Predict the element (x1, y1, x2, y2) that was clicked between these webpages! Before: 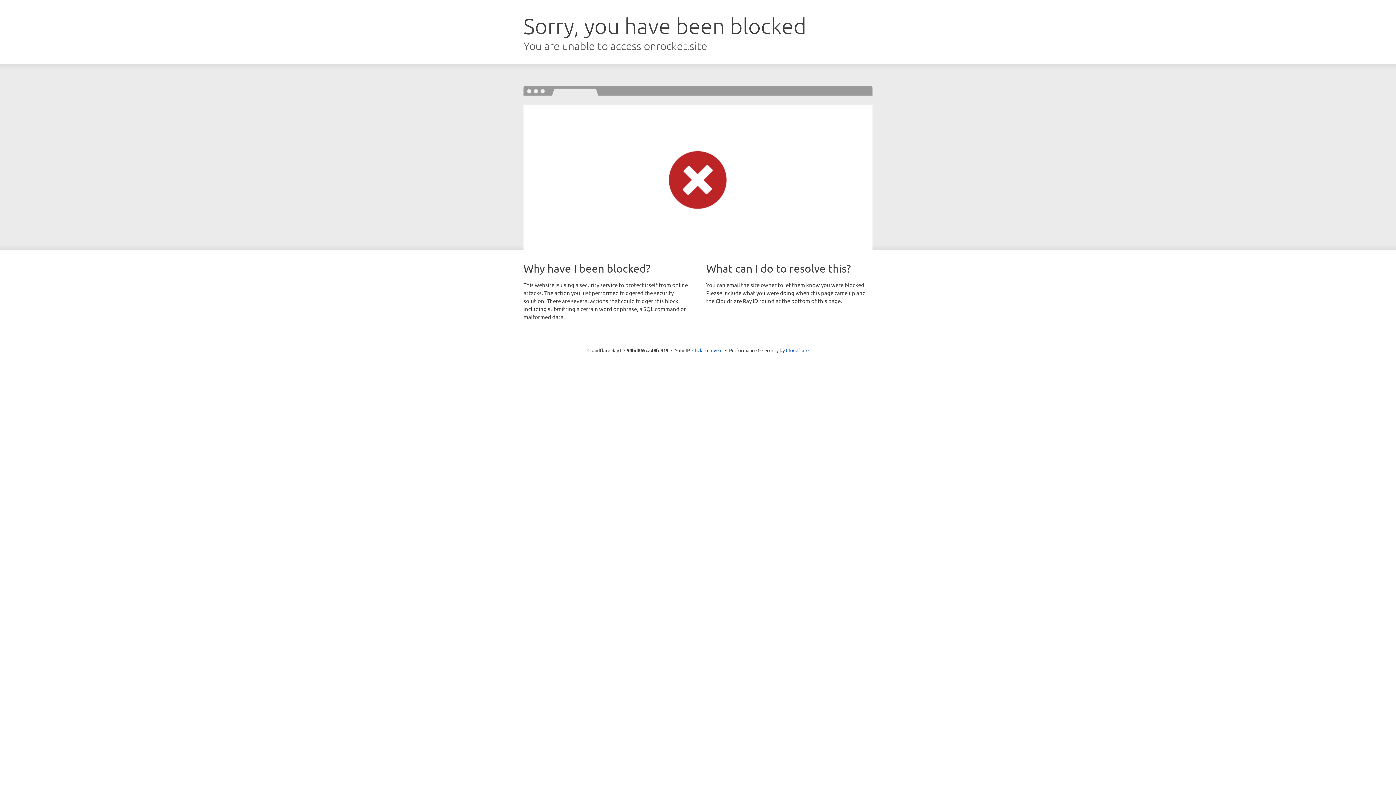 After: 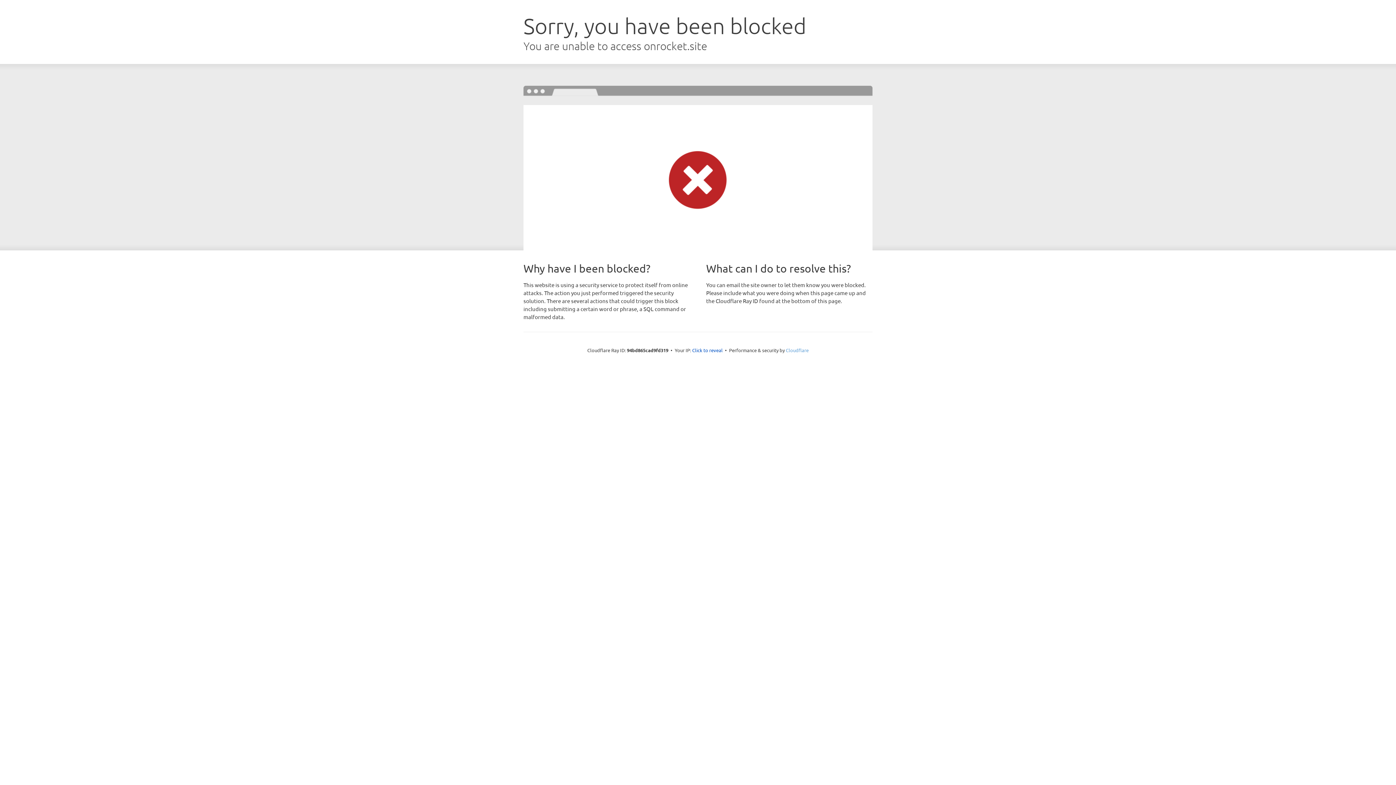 Action: bbox: (786, 347, 808, 353) label: Cloudflare